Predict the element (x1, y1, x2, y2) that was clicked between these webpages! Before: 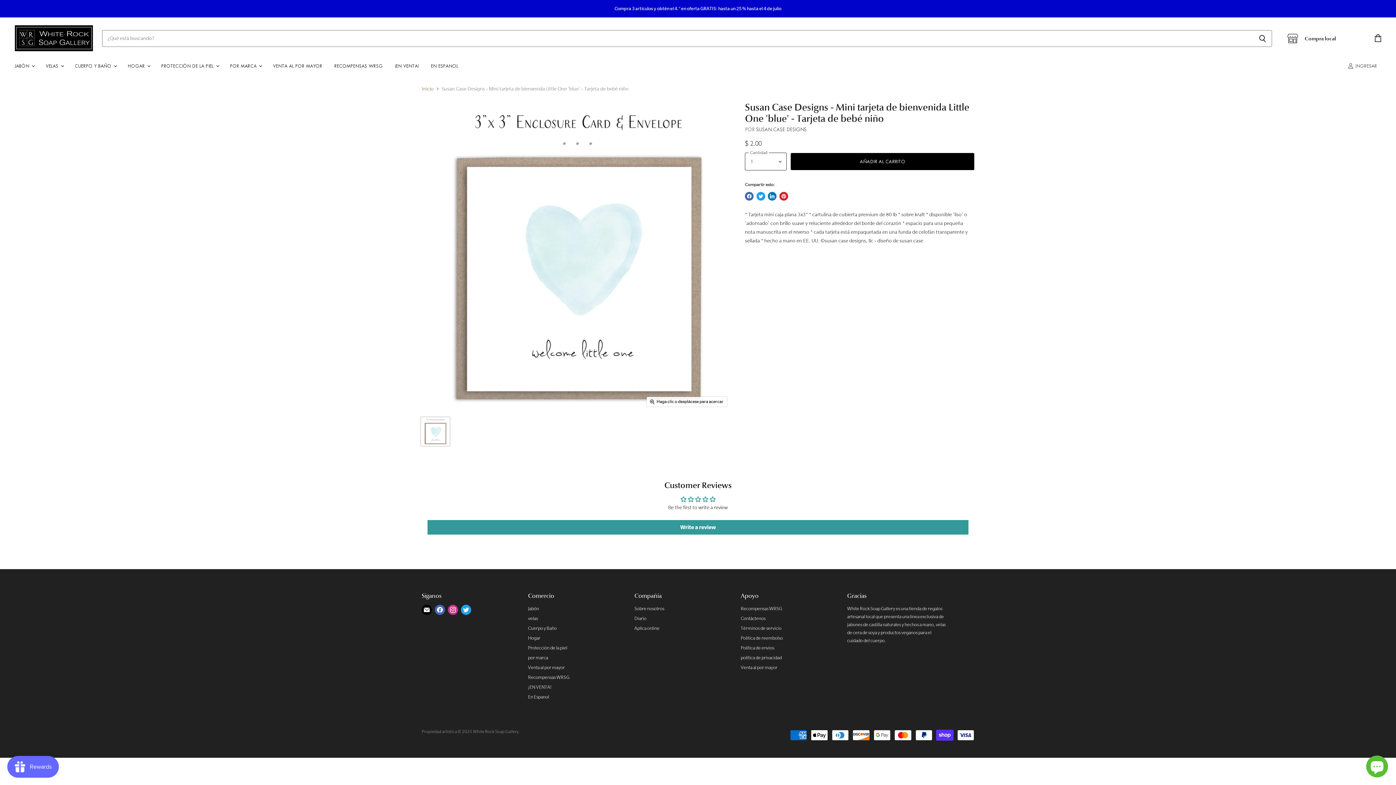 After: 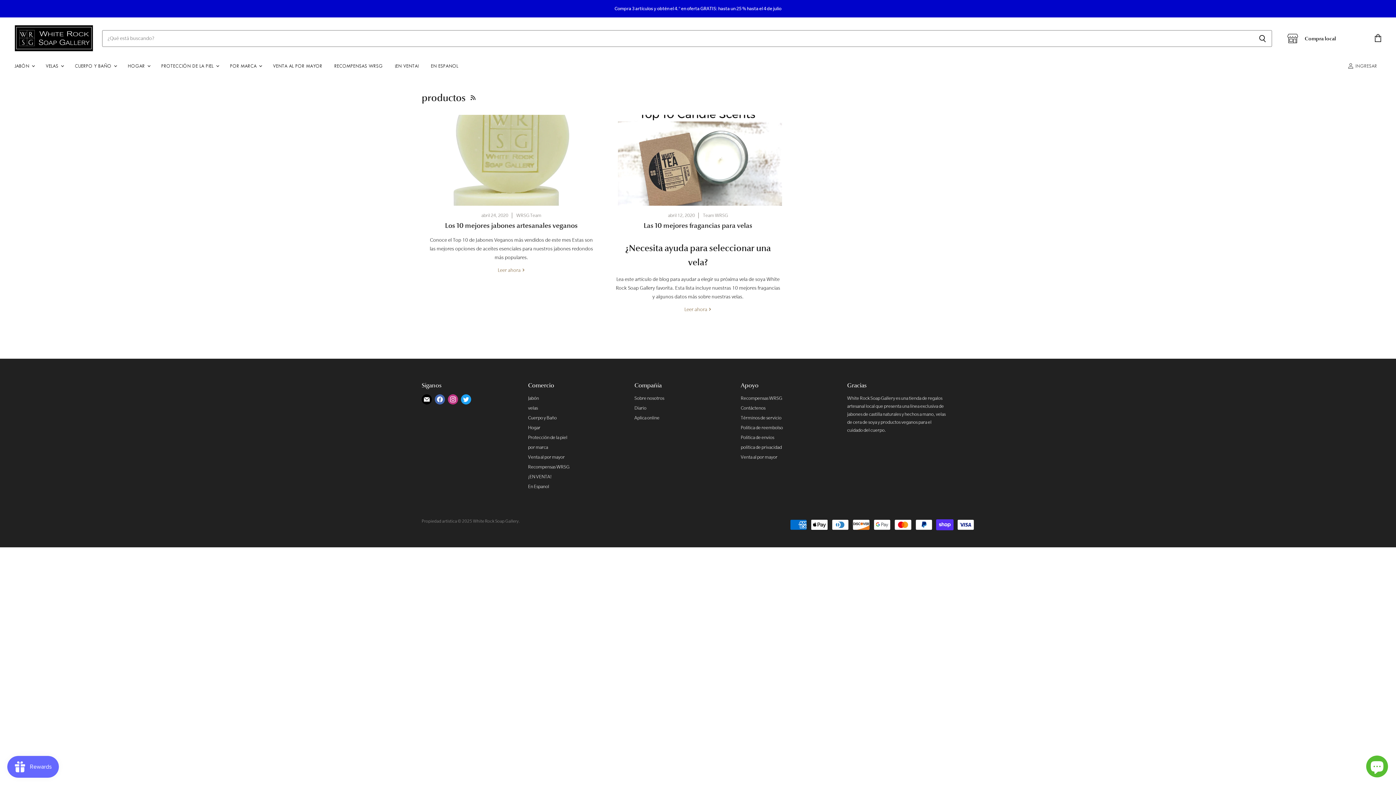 Action: bbox: (634, 616, 646, 621) label: Diario